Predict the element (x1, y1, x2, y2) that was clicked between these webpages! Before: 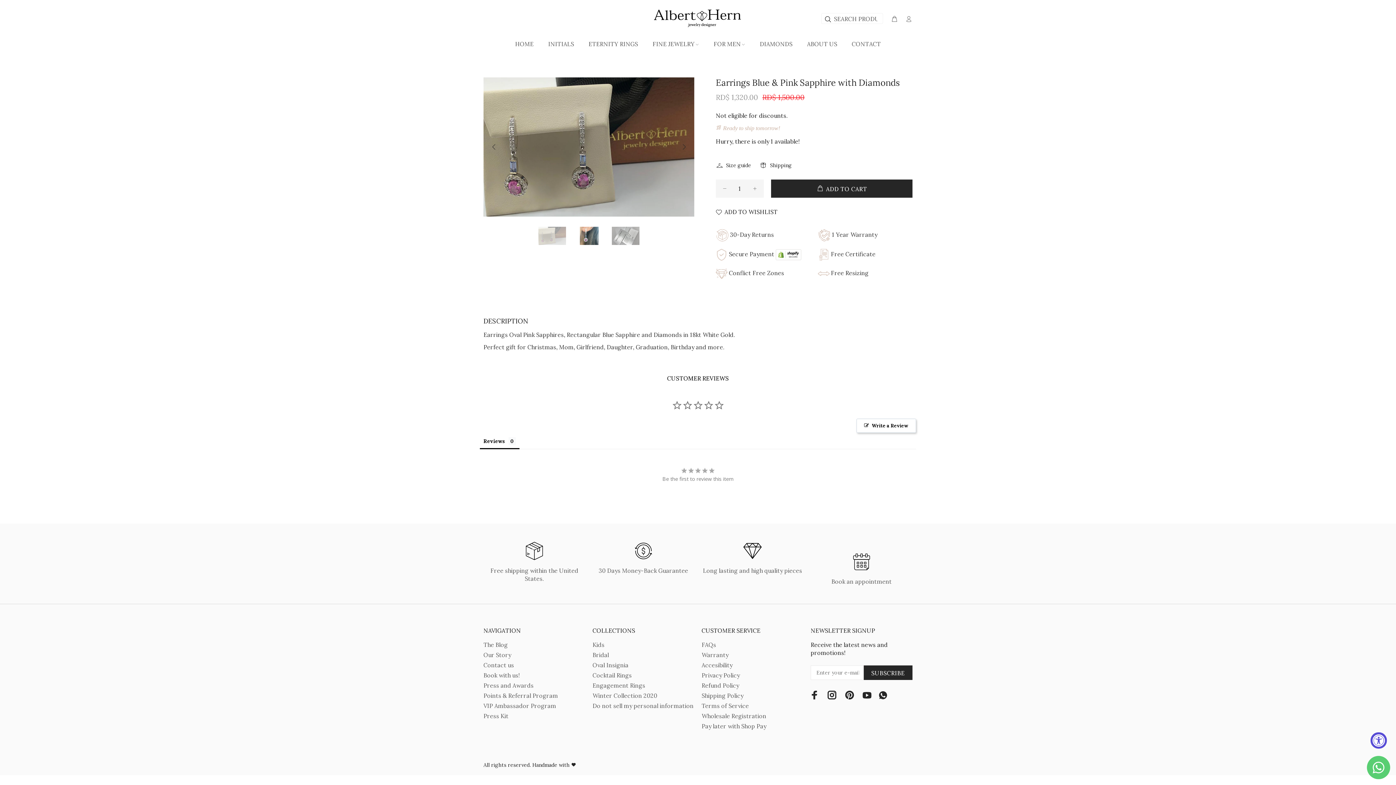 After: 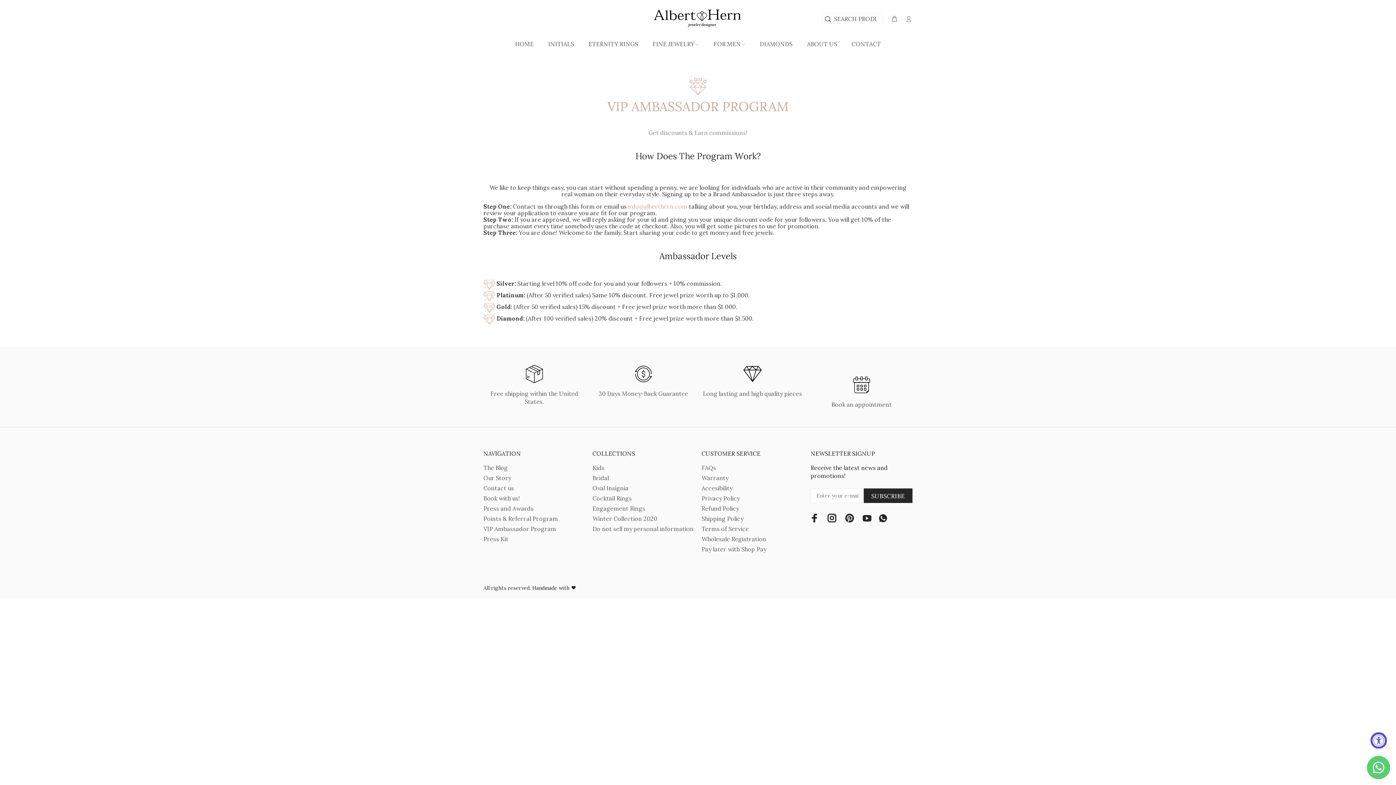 Action: bbox: (483, 701, 556, 711) label: VIP Ambassador Program